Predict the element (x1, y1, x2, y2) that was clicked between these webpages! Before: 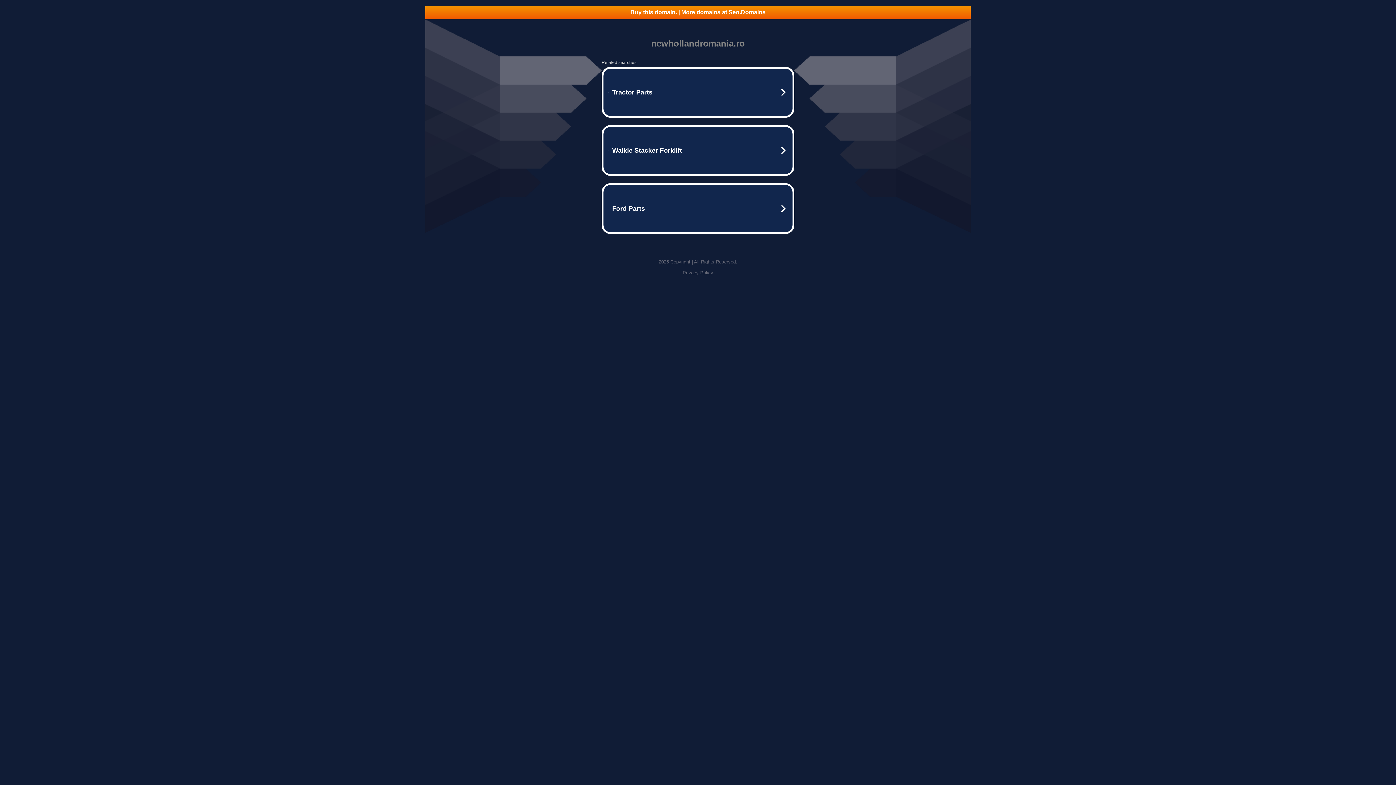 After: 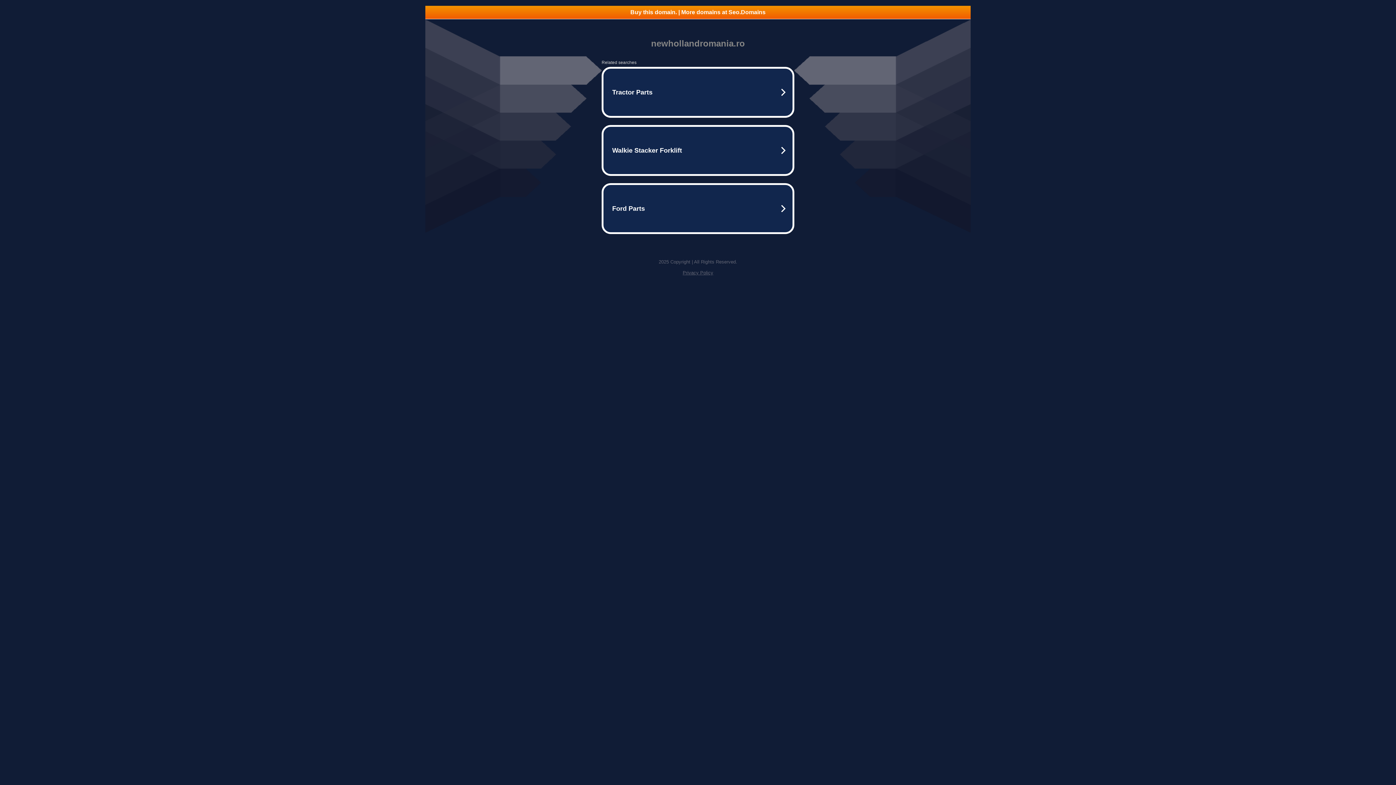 Action: label: Privacy Policy bbox: (682, 270, 713, 275)